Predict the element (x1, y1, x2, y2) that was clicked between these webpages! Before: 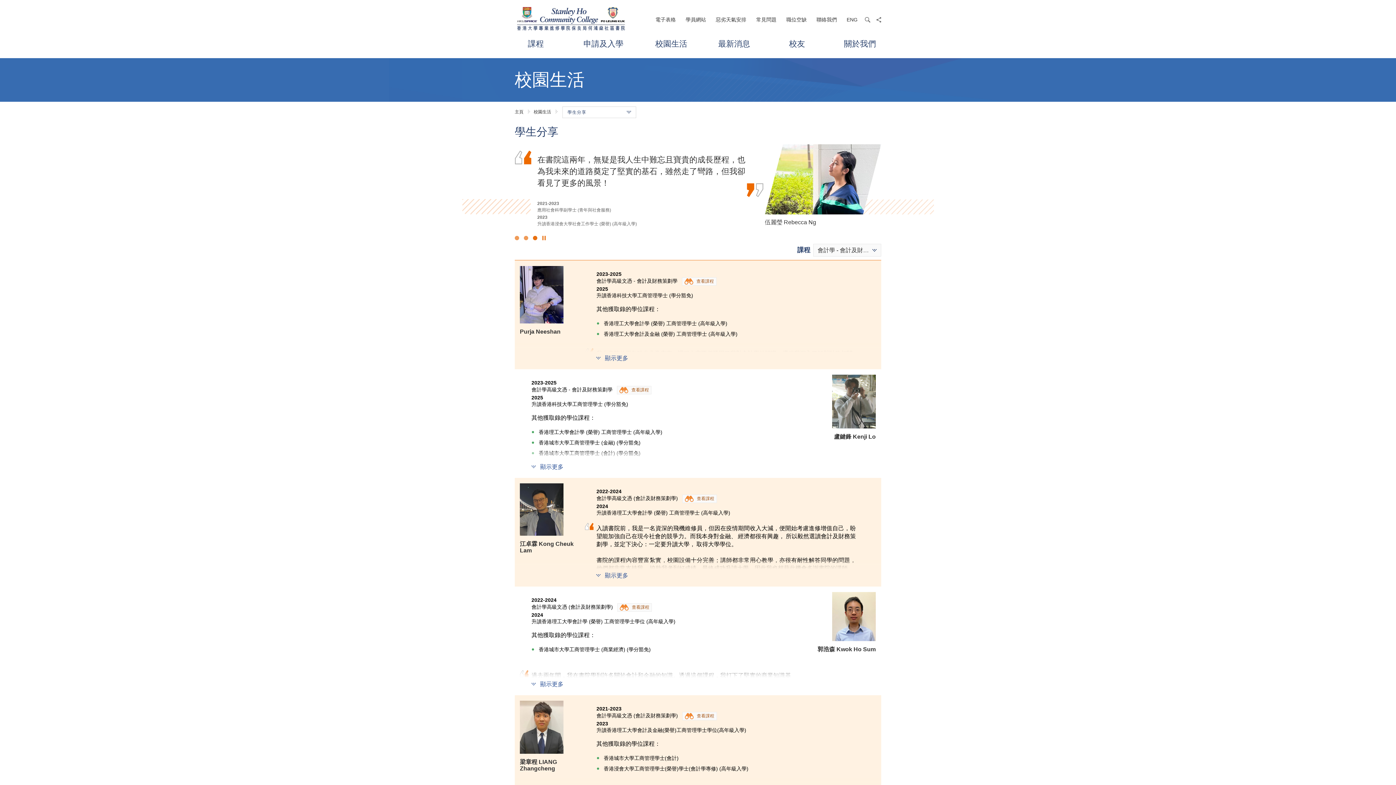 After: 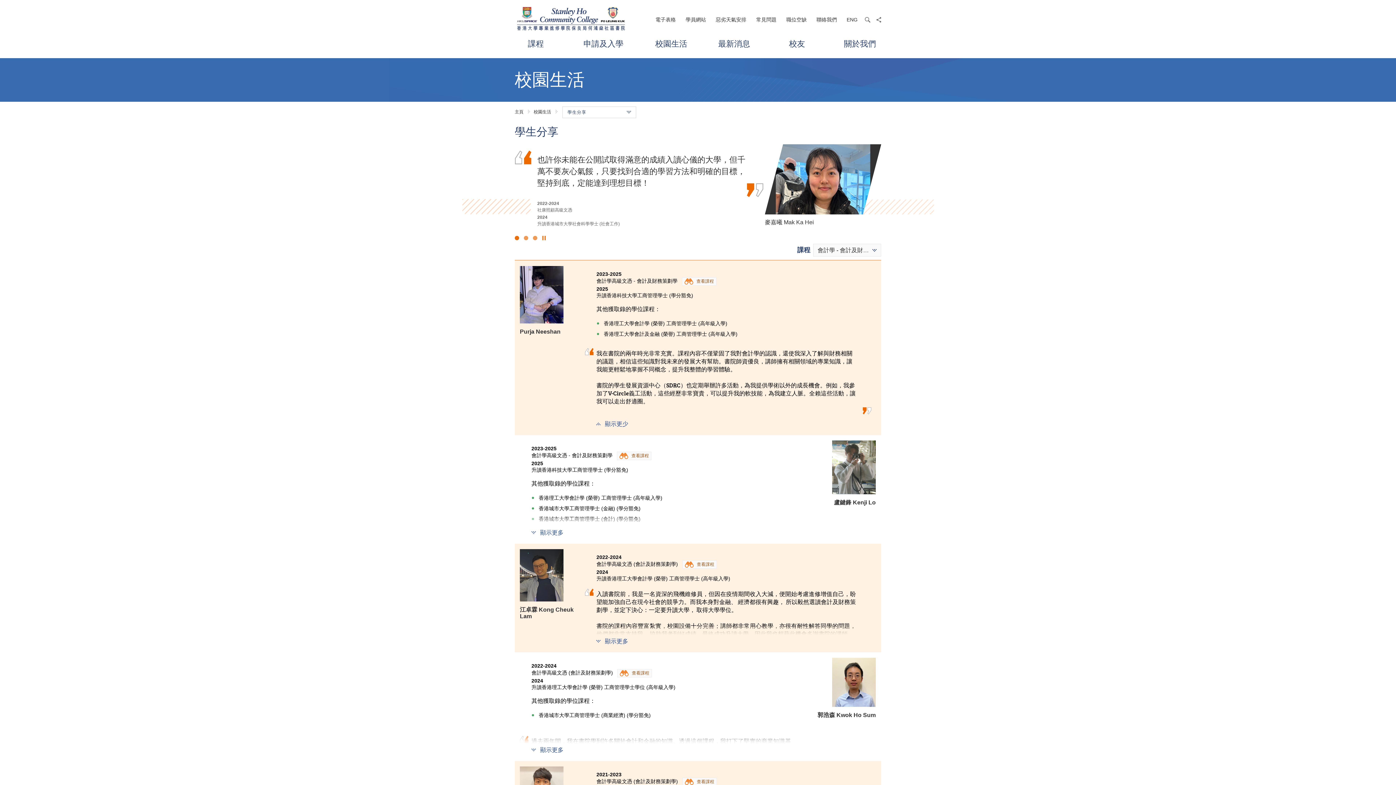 Action: bbox: (596, 355, 628, 363) label: 顯示更多